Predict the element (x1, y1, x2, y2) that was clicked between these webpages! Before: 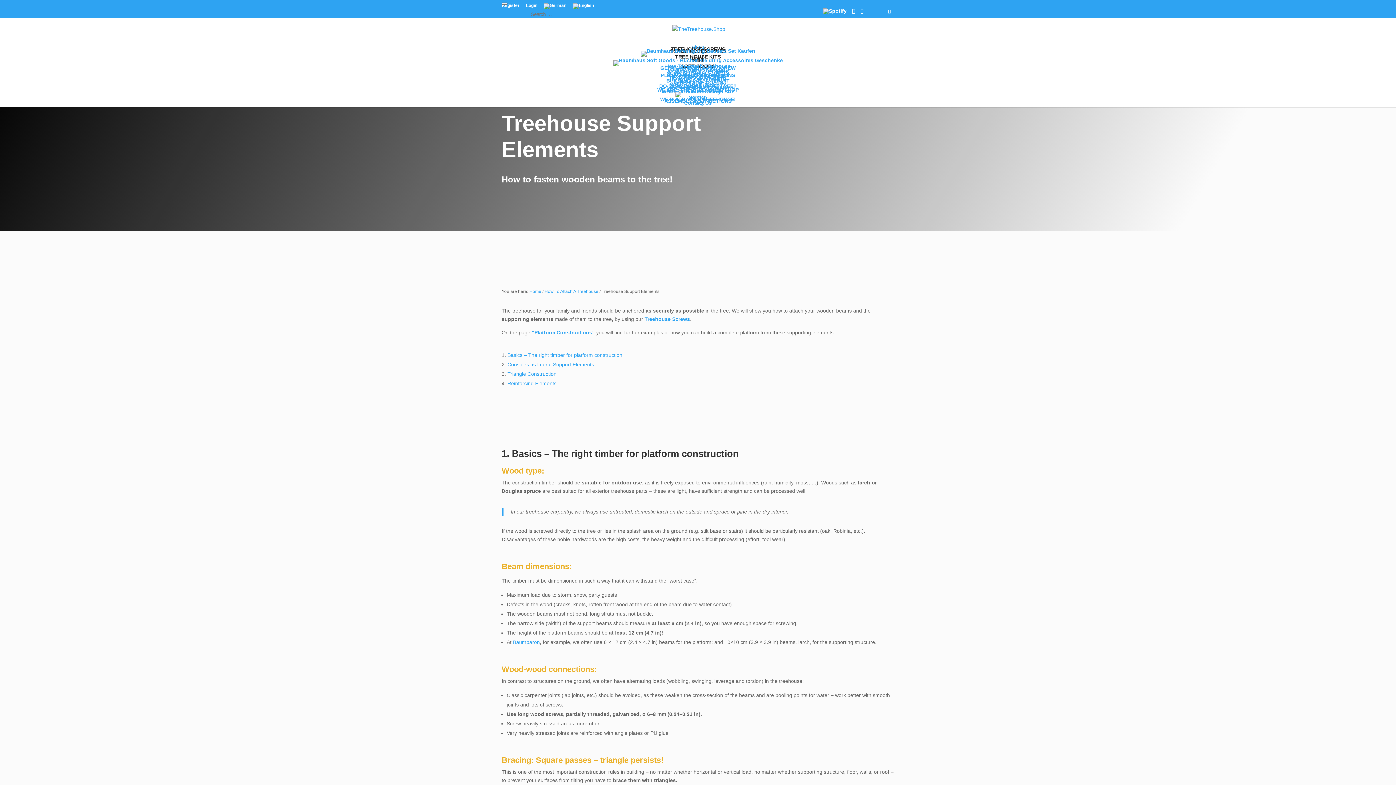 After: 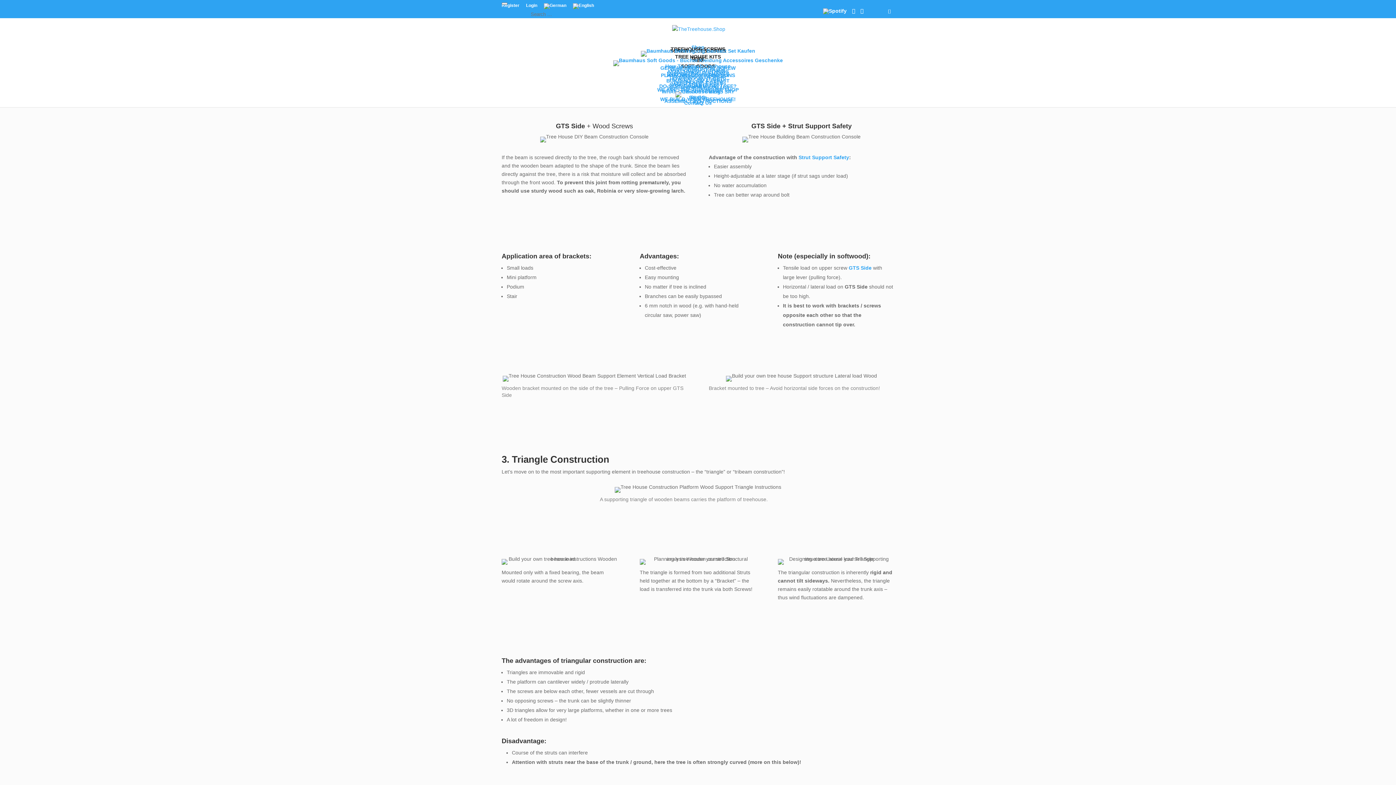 Action: label: Consoles as lateral Support Elements bbox: (507, 361, 594, 367)